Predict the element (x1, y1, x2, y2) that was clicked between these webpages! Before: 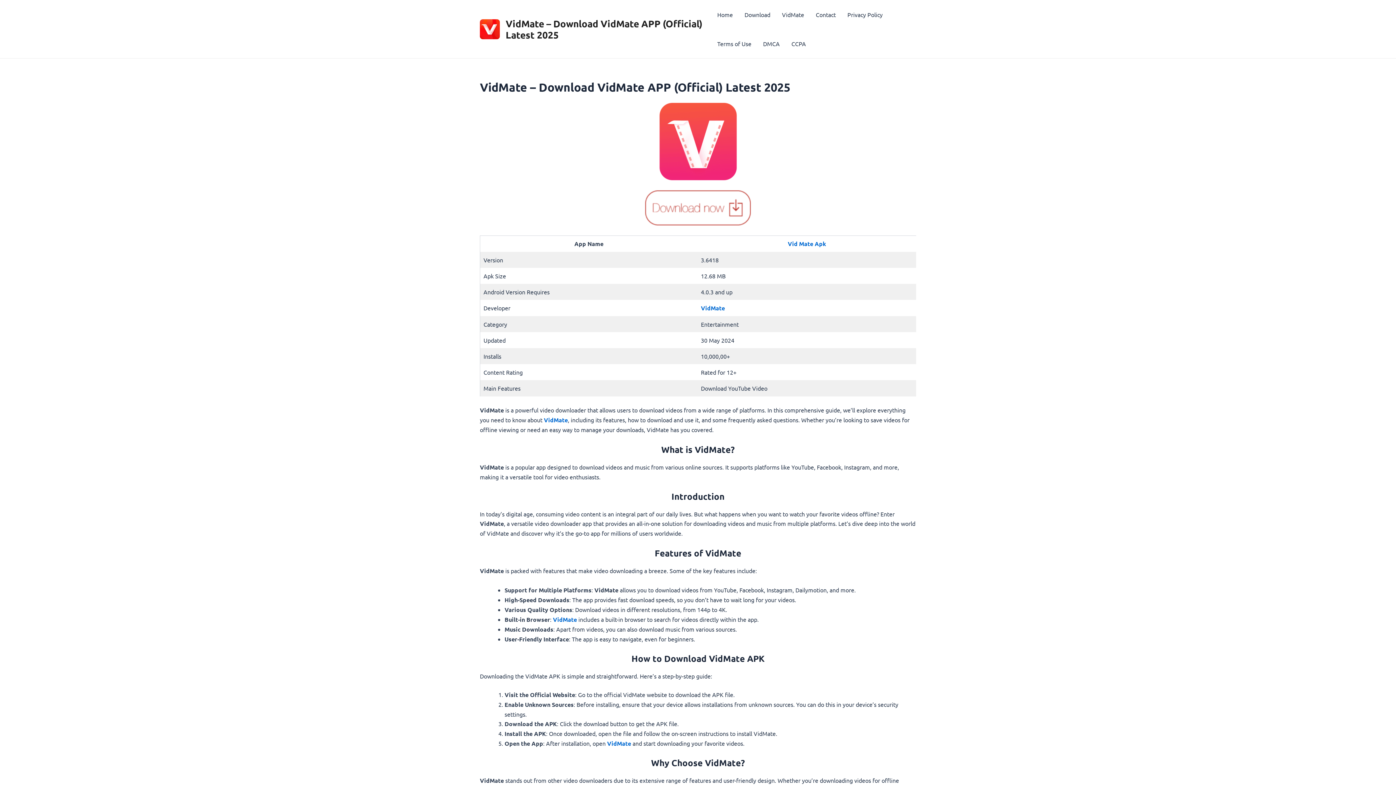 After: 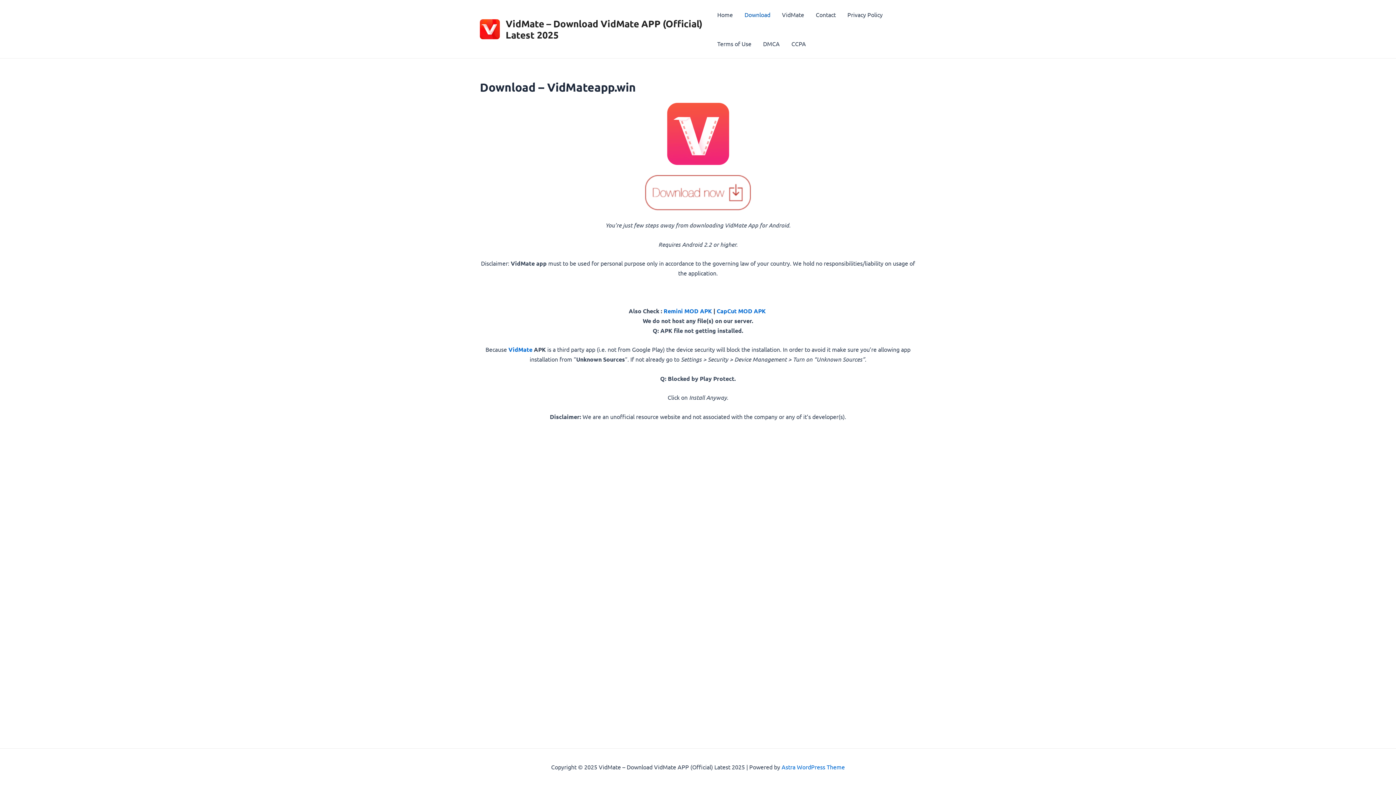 Action: bbox: (480, 189, 916, 226)